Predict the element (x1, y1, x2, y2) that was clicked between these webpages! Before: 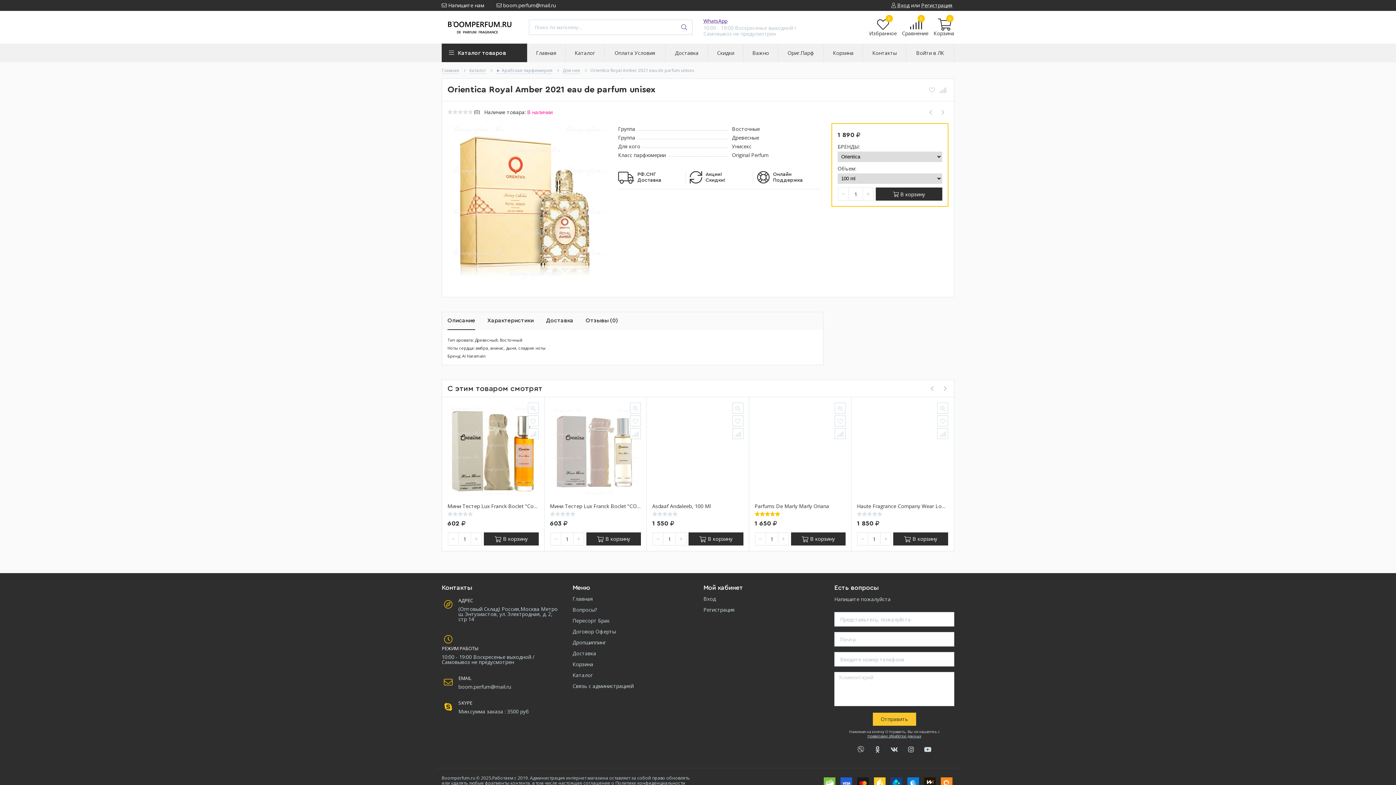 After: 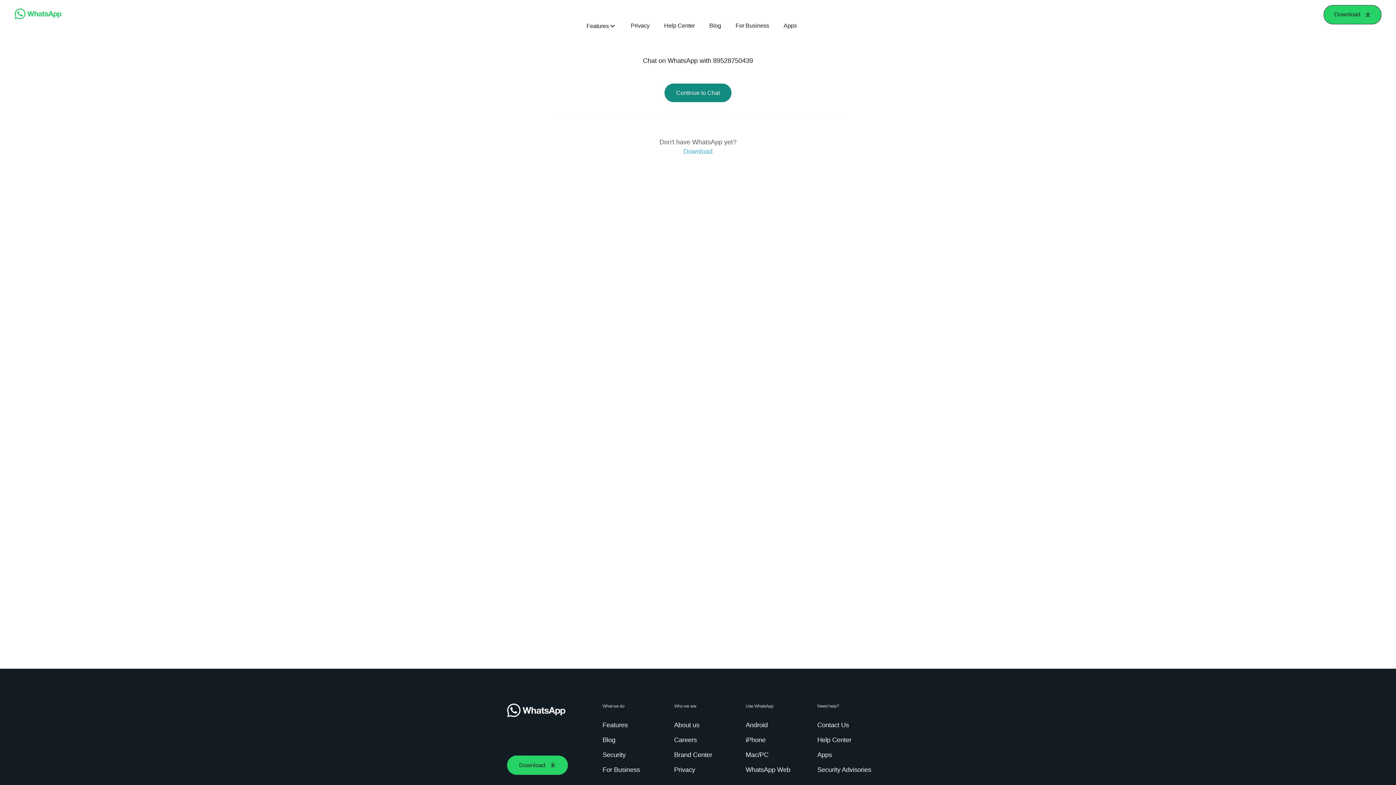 Action: label: WhatsApp bbox: (703, 17, 727, 24)